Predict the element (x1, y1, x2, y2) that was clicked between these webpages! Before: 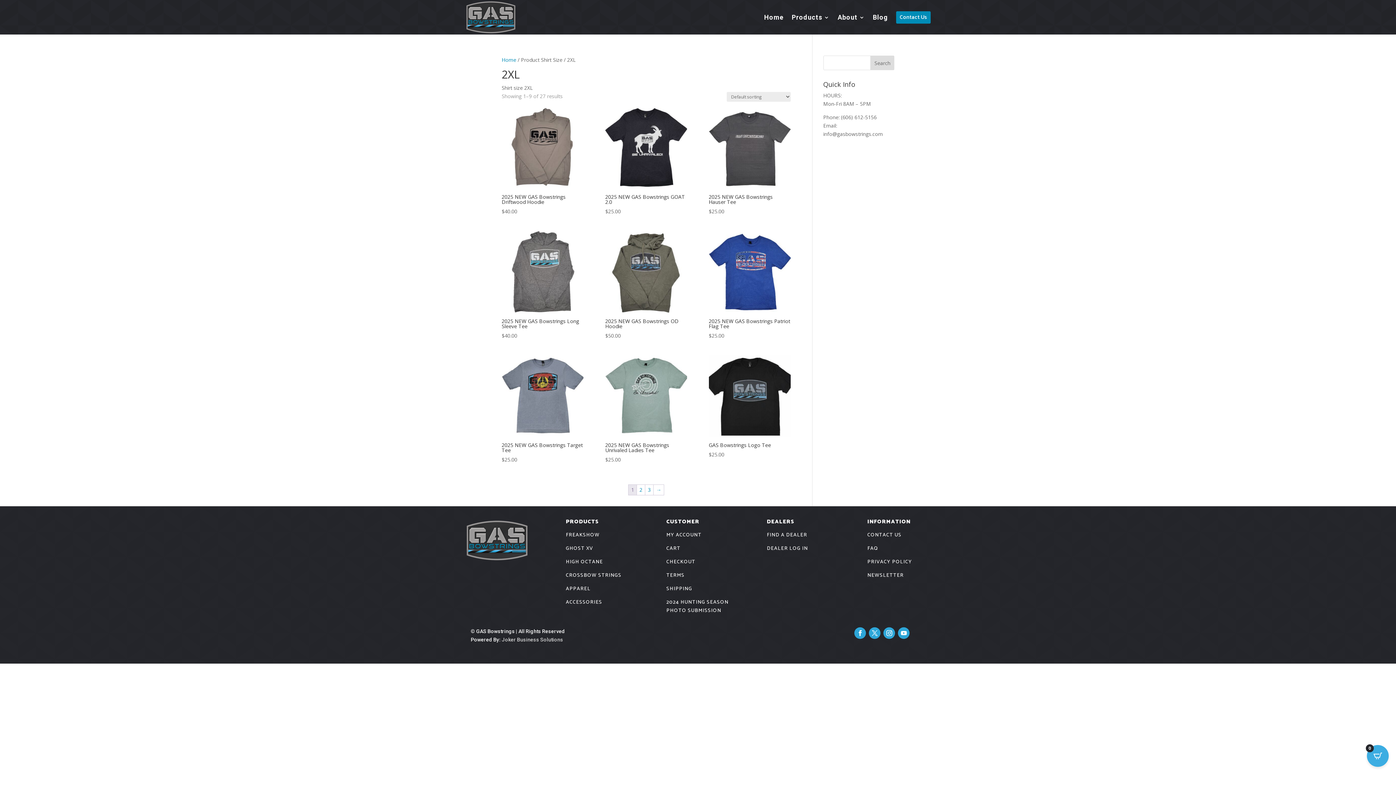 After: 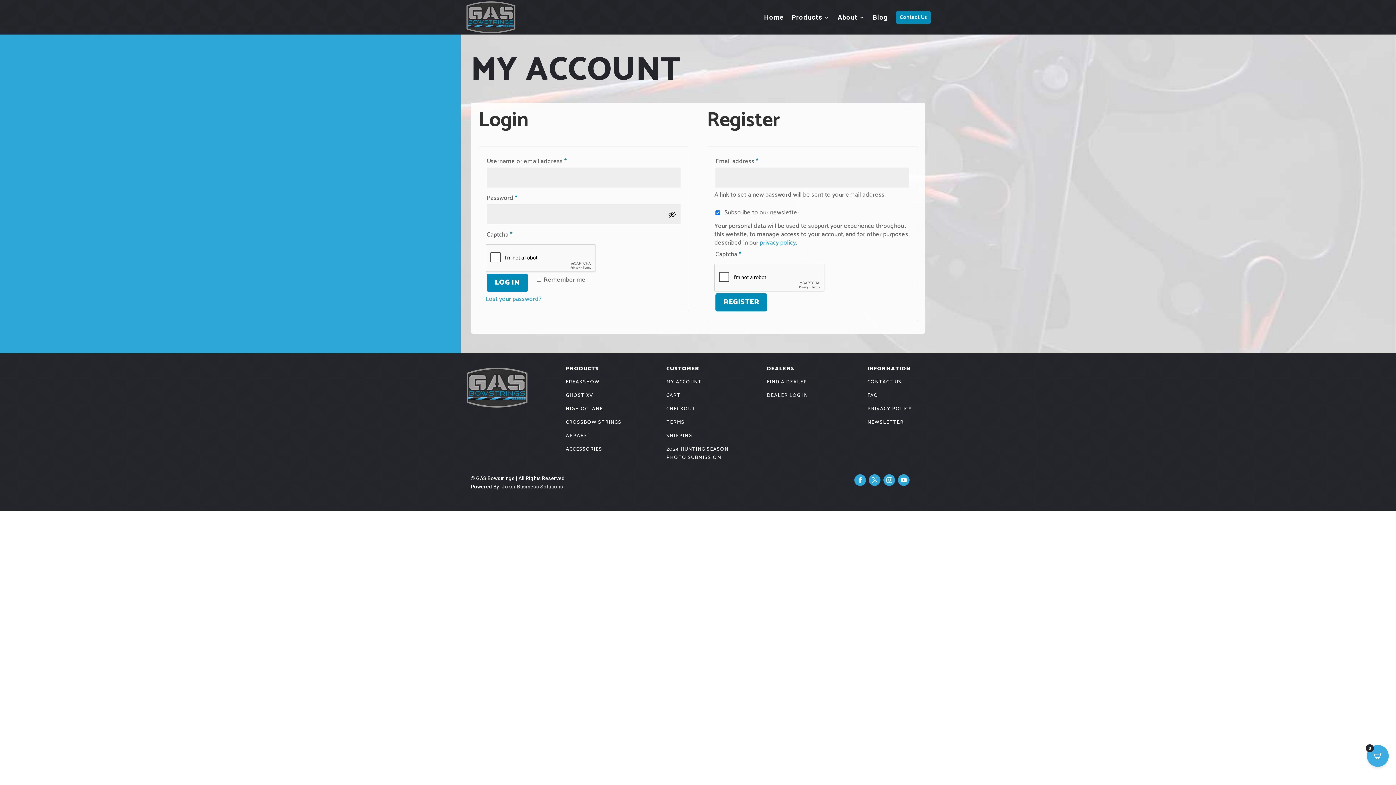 Action: label: MY ACCOUNT bbox: (666, 531, 701, 539)